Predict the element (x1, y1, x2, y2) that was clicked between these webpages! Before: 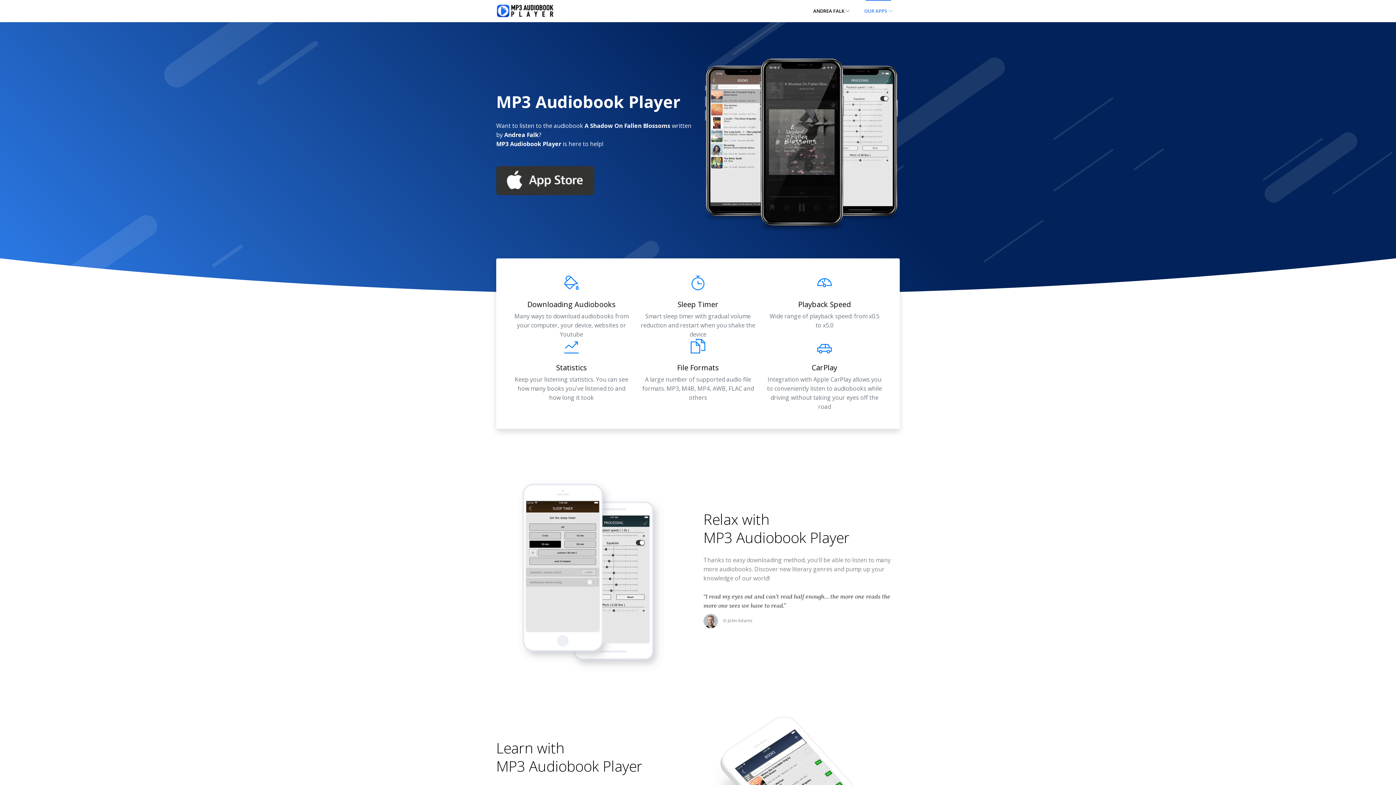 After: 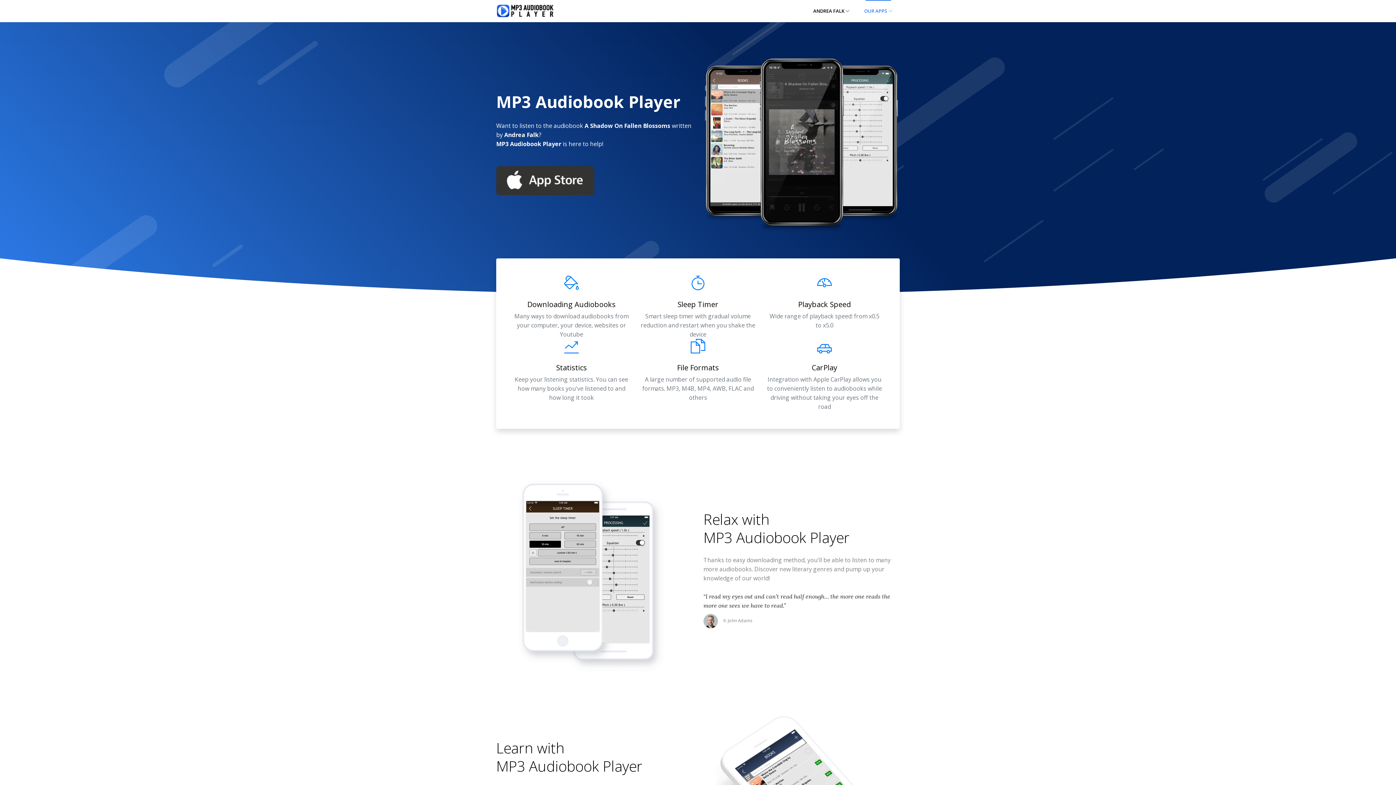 Action: bbox: (496, 176, 594, 184)